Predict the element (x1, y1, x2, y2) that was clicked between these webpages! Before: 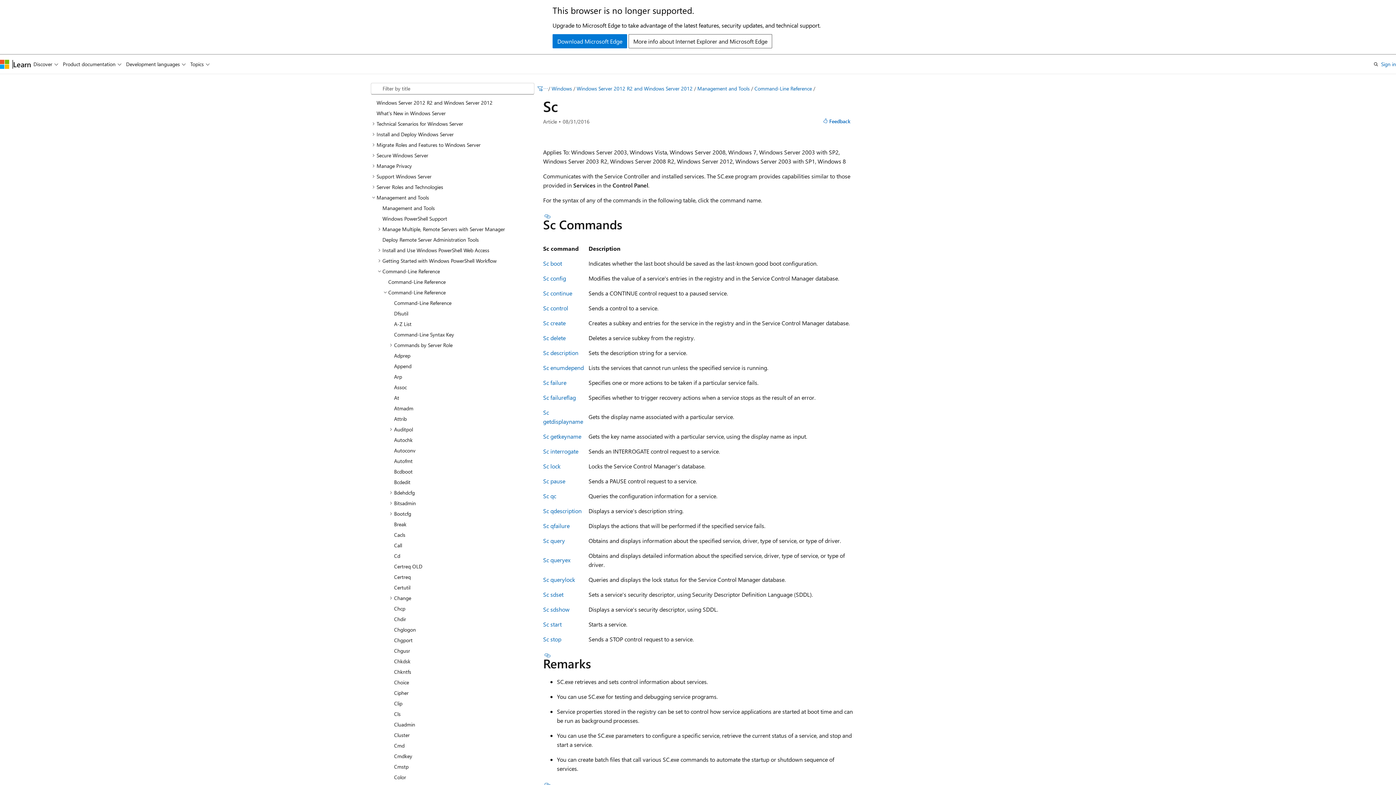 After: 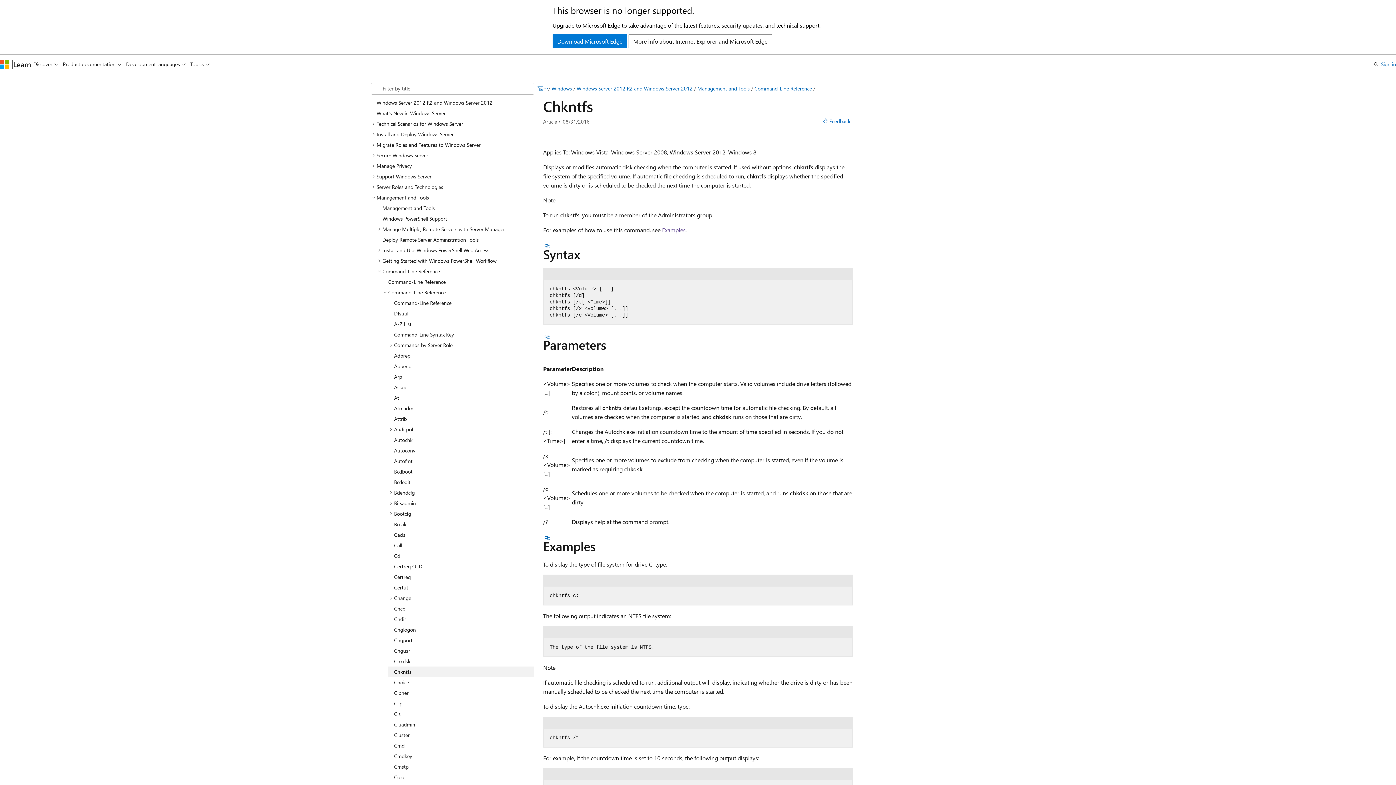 Action: label: Chkntfs bbox: (388, 666, 534, 677)